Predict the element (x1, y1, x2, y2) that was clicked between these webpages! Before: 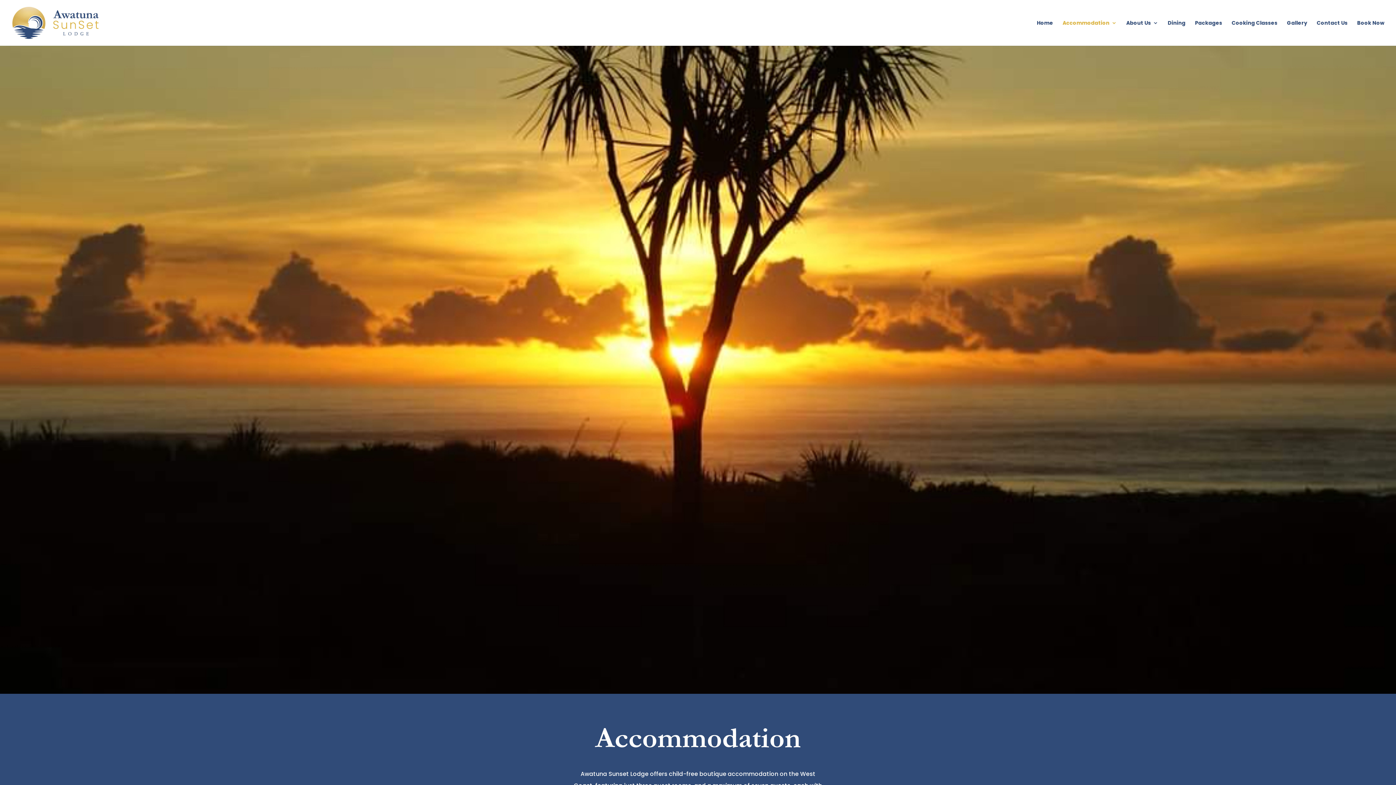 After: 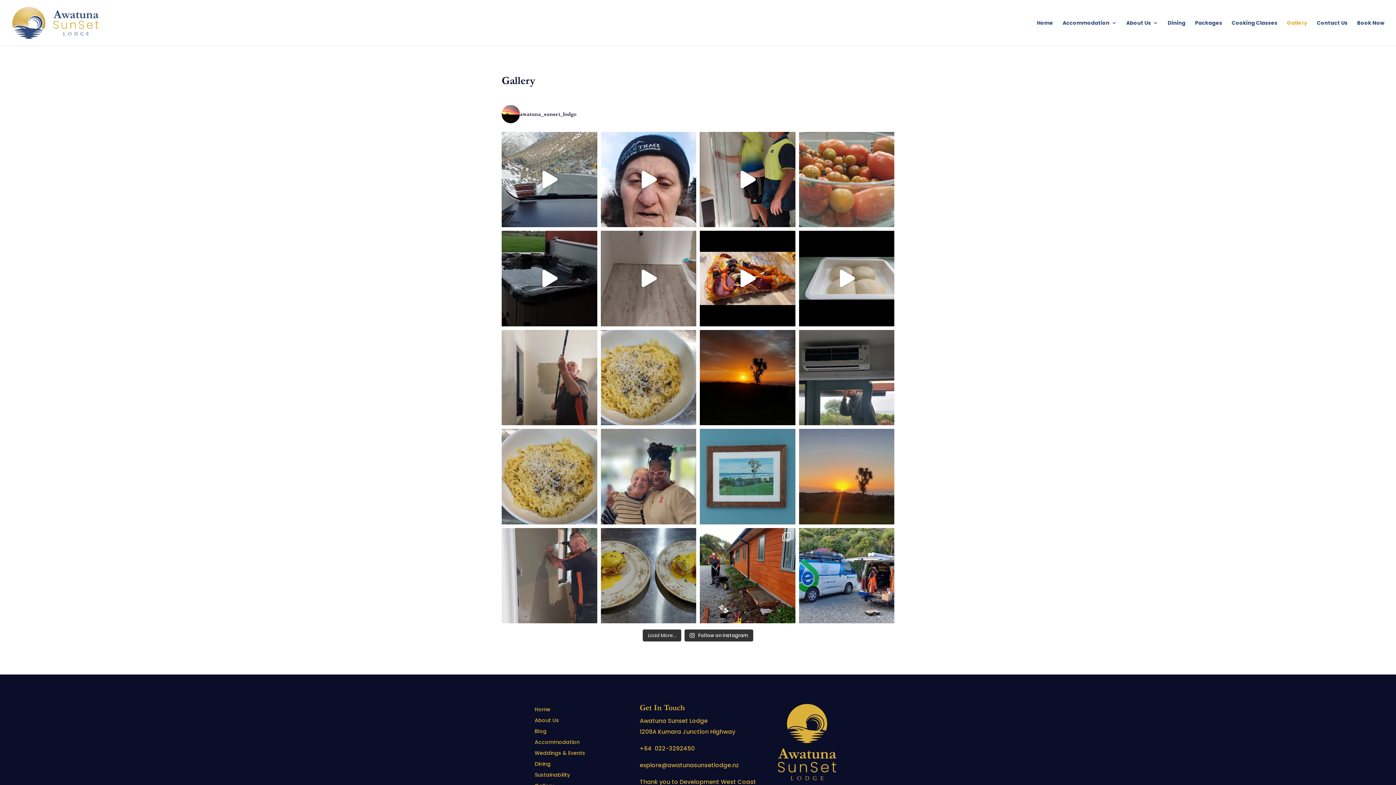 Action: label: Gallery bbox: (1287, 20, 1307, 45)